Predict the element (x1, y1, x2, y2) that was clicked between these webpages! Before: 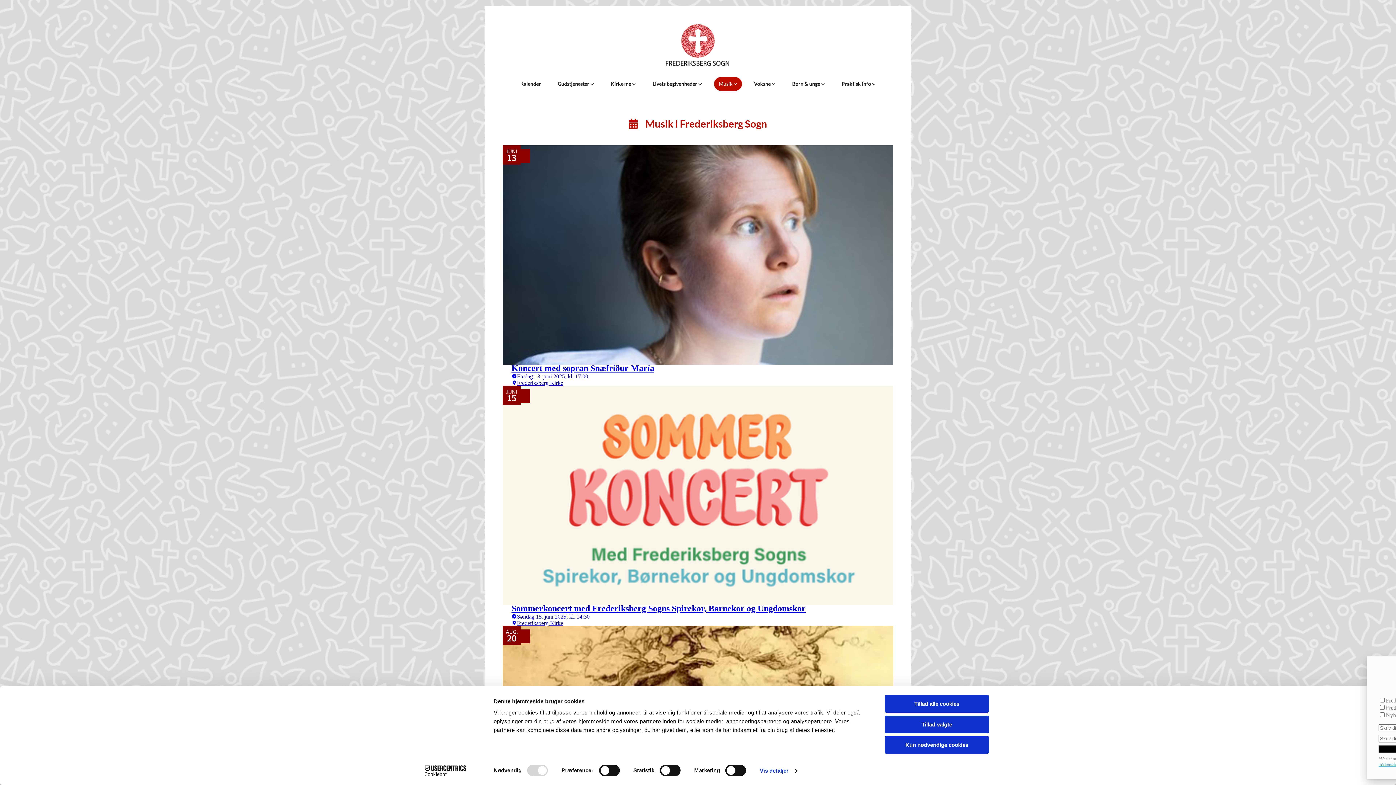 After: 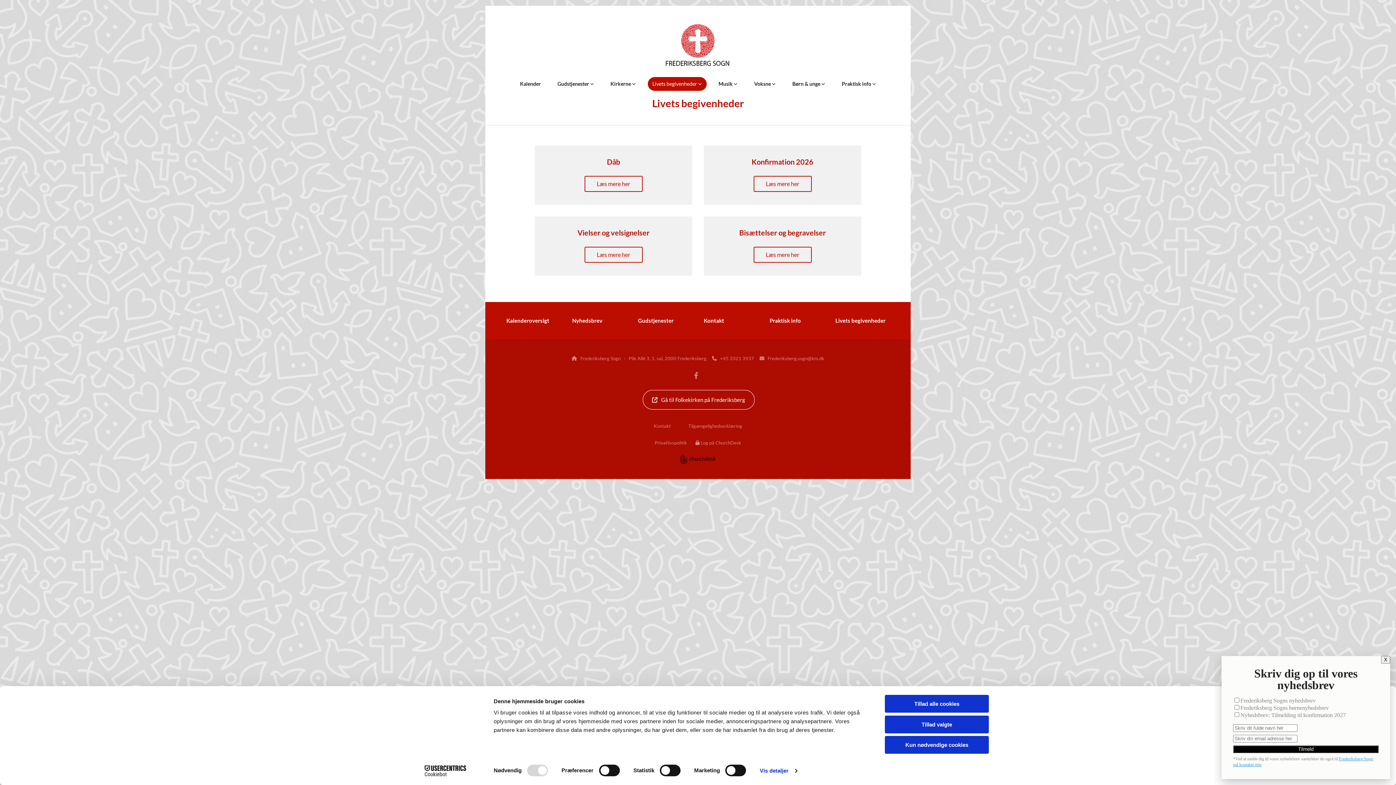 Action: bbox: (644, 76, 710, 90) label: Livets begivenheder 